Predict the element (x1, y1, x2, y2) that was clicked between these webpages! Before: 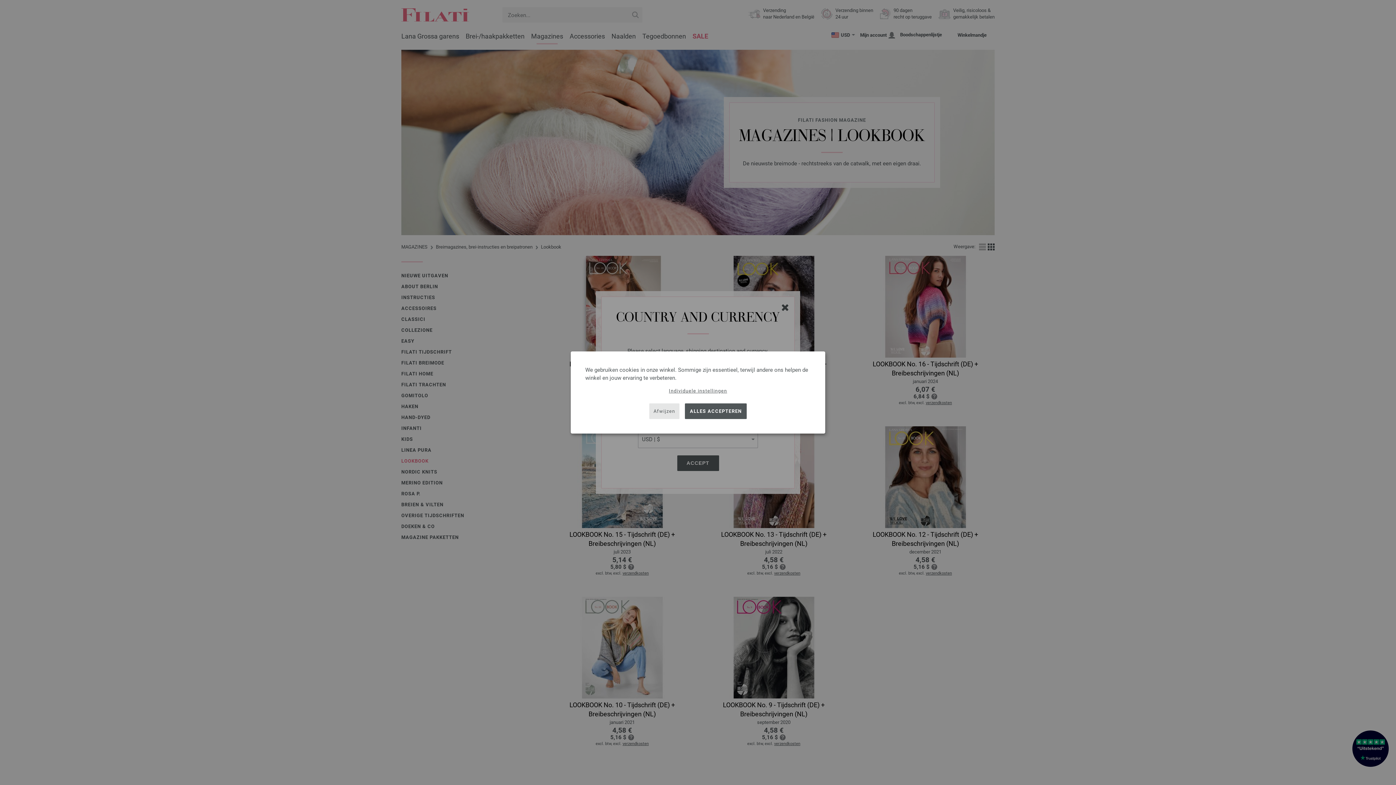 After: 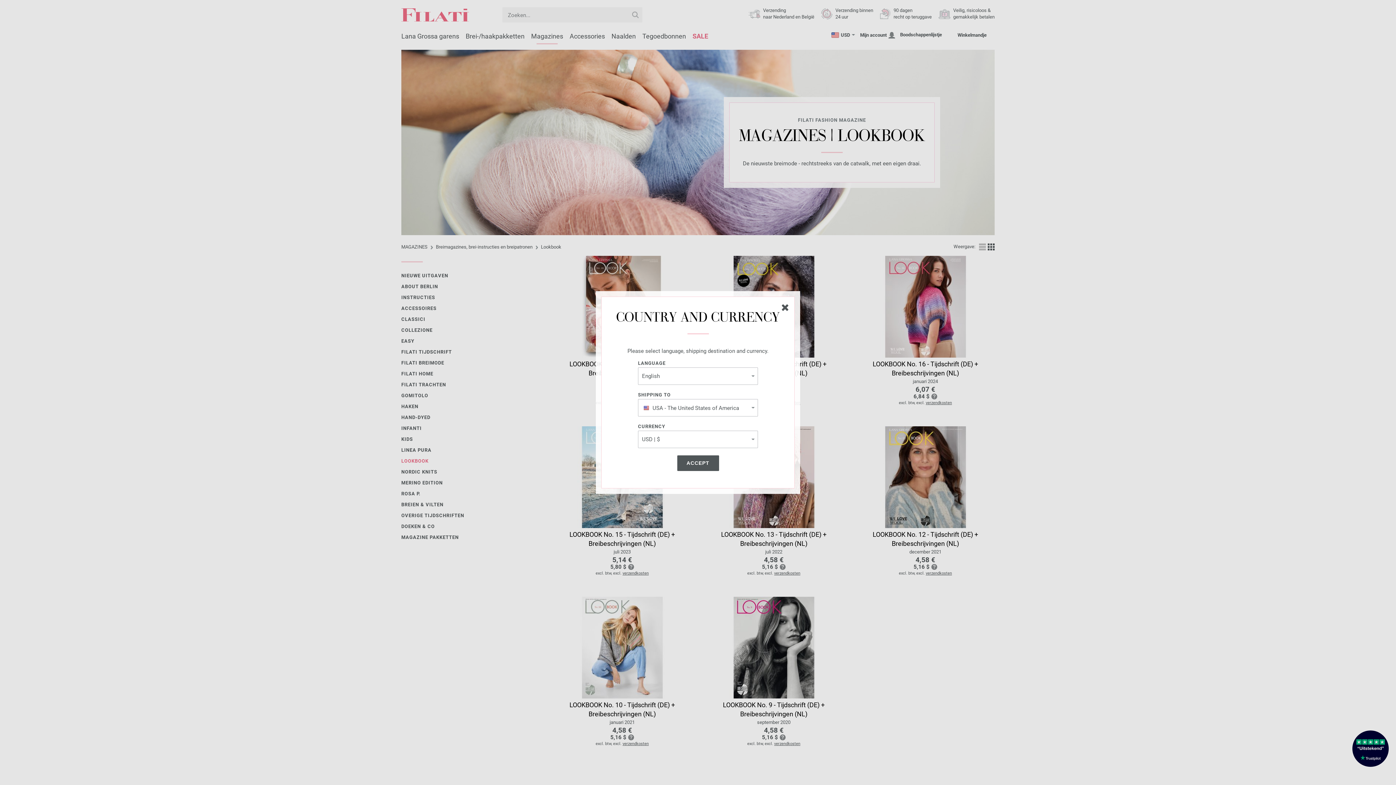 Action: label: Afwijzen bbox: (649, 403, 679, 419)